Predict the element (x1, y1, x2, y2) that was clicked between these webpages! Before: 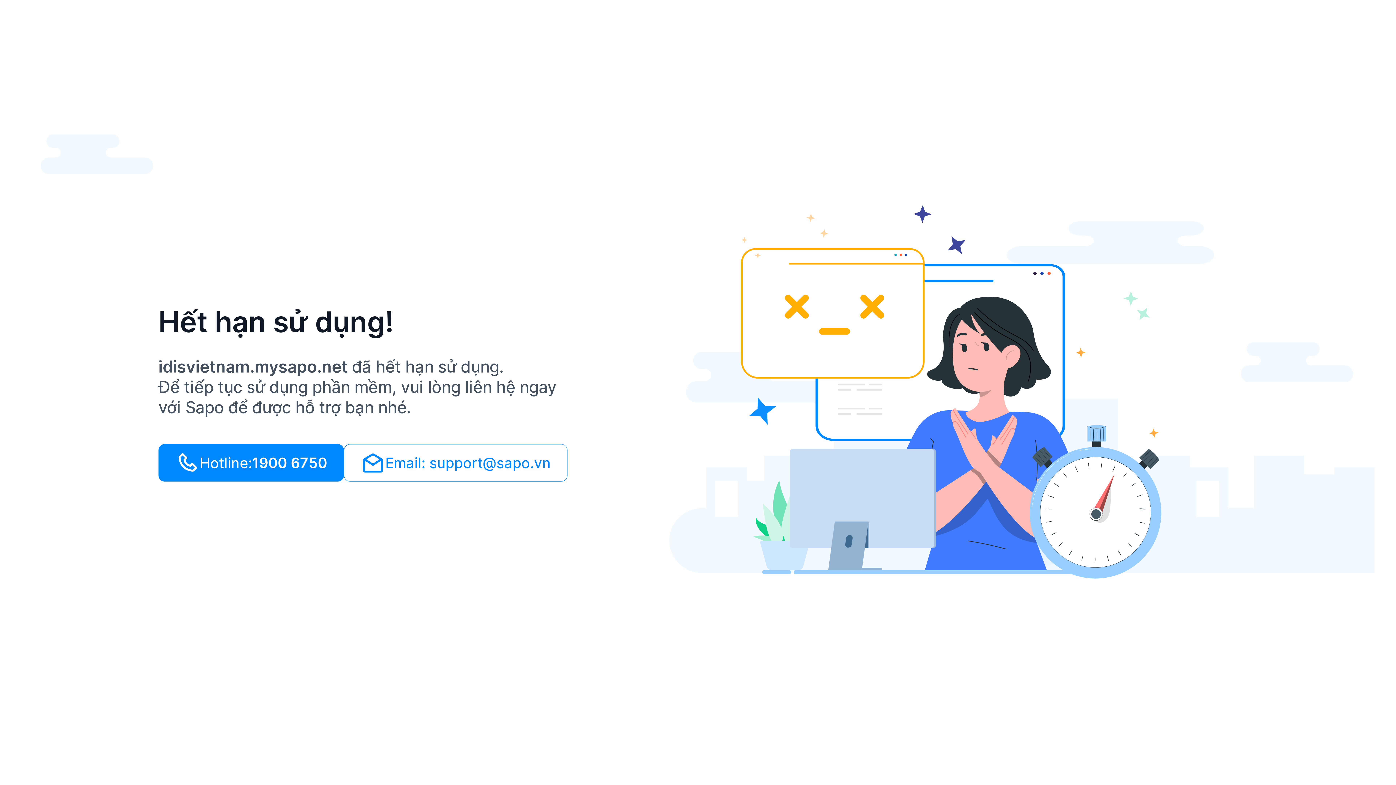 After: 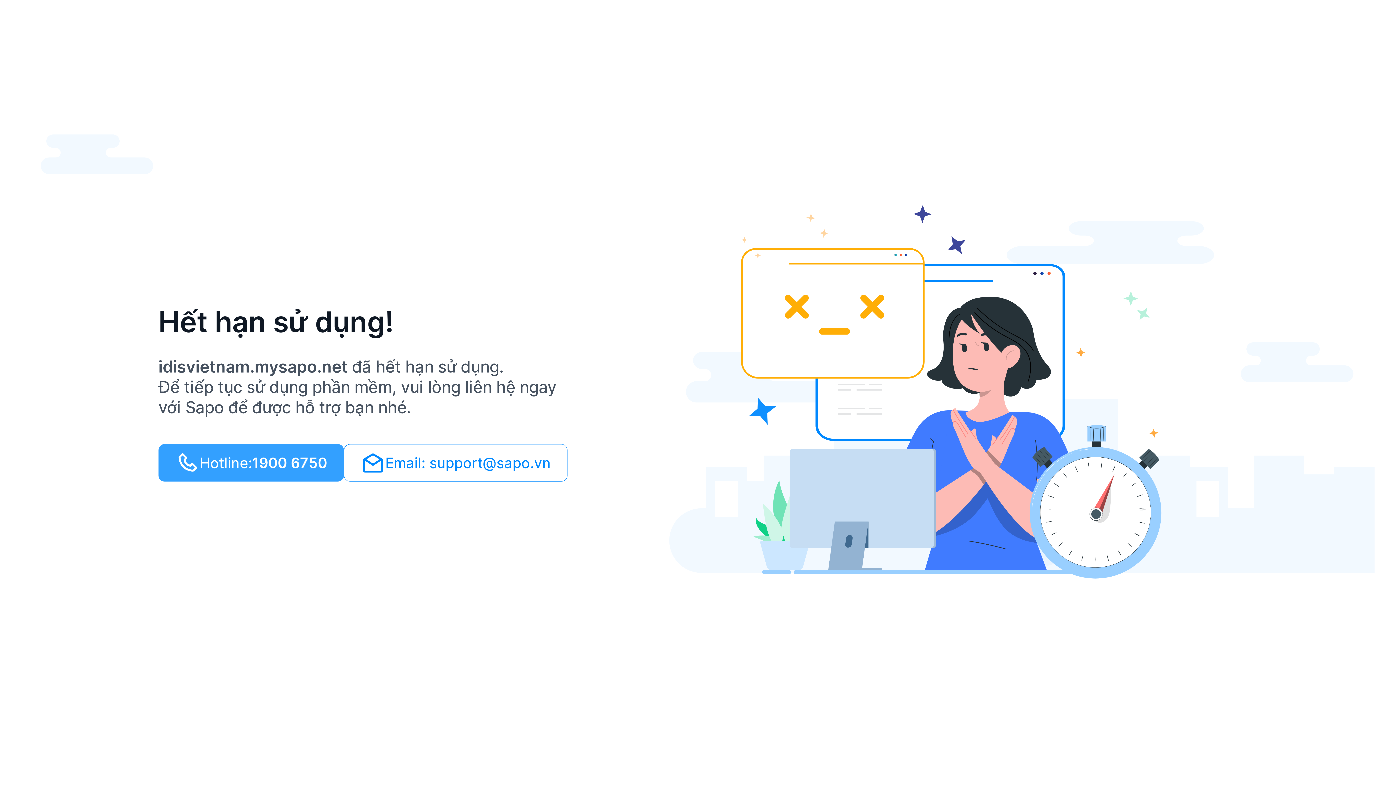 Action: label: Hotline:
1900 6750 bbox: (158, 444, 344, 481)